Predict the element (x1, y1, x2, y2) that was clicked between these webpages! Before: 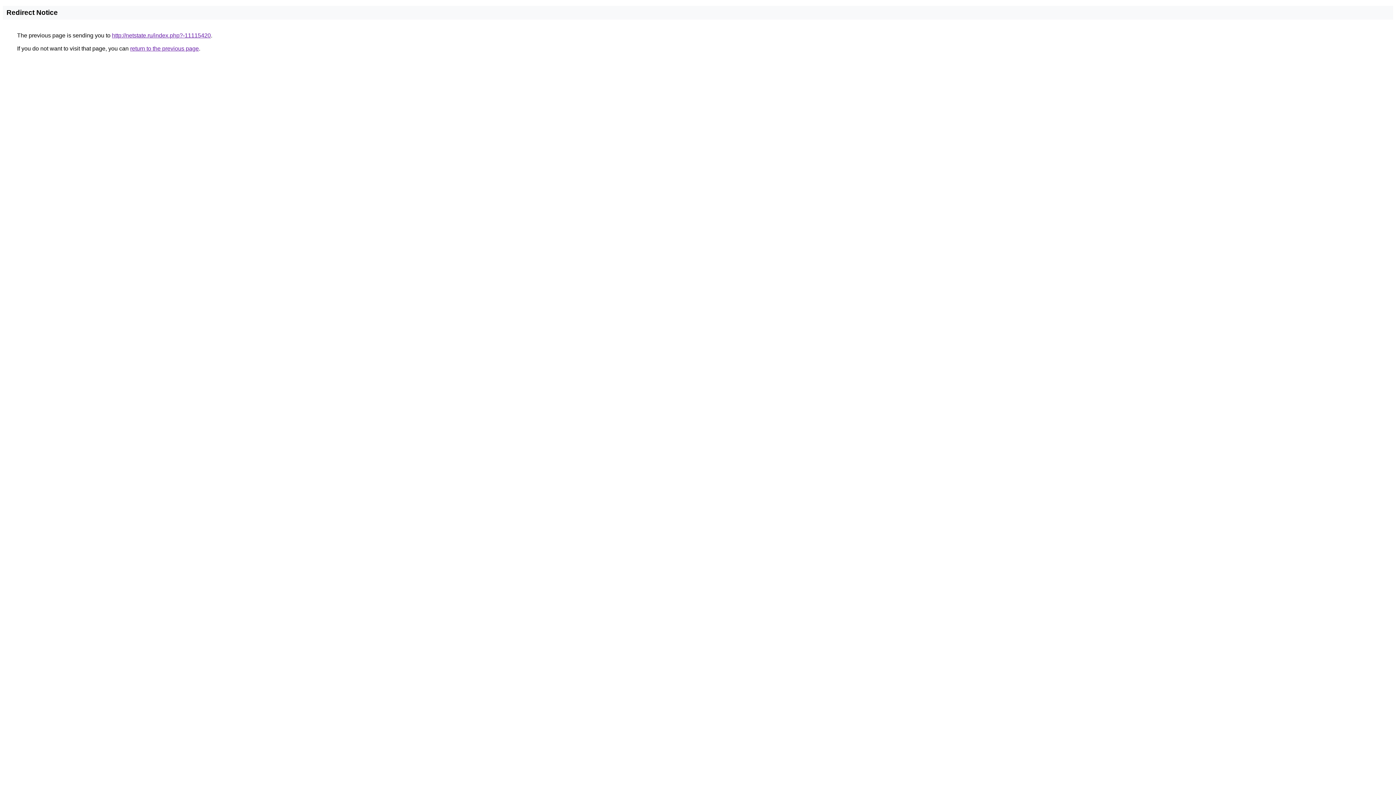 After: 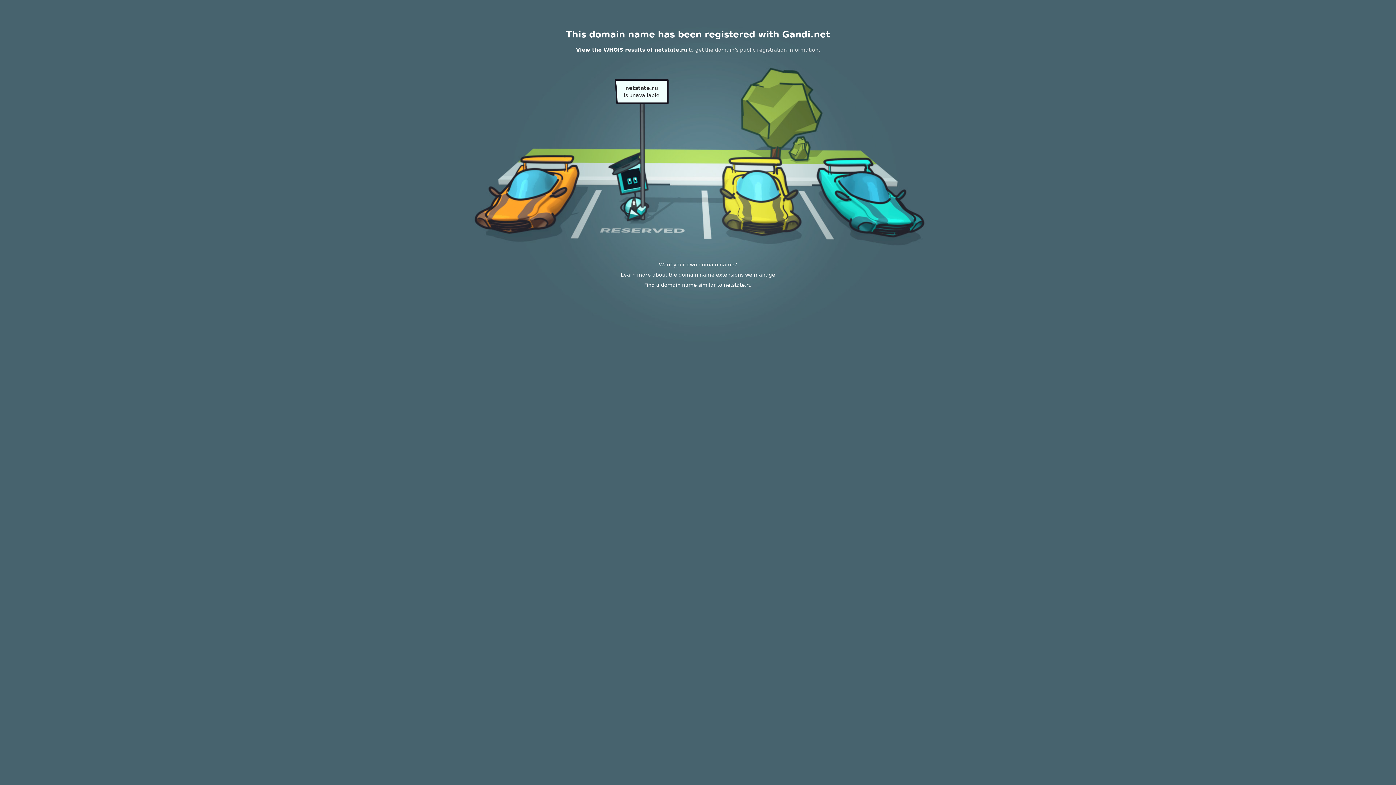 Action: label: http://netstate.ru/index.php?-11115420 bbox: (112, 32, 210, 38)